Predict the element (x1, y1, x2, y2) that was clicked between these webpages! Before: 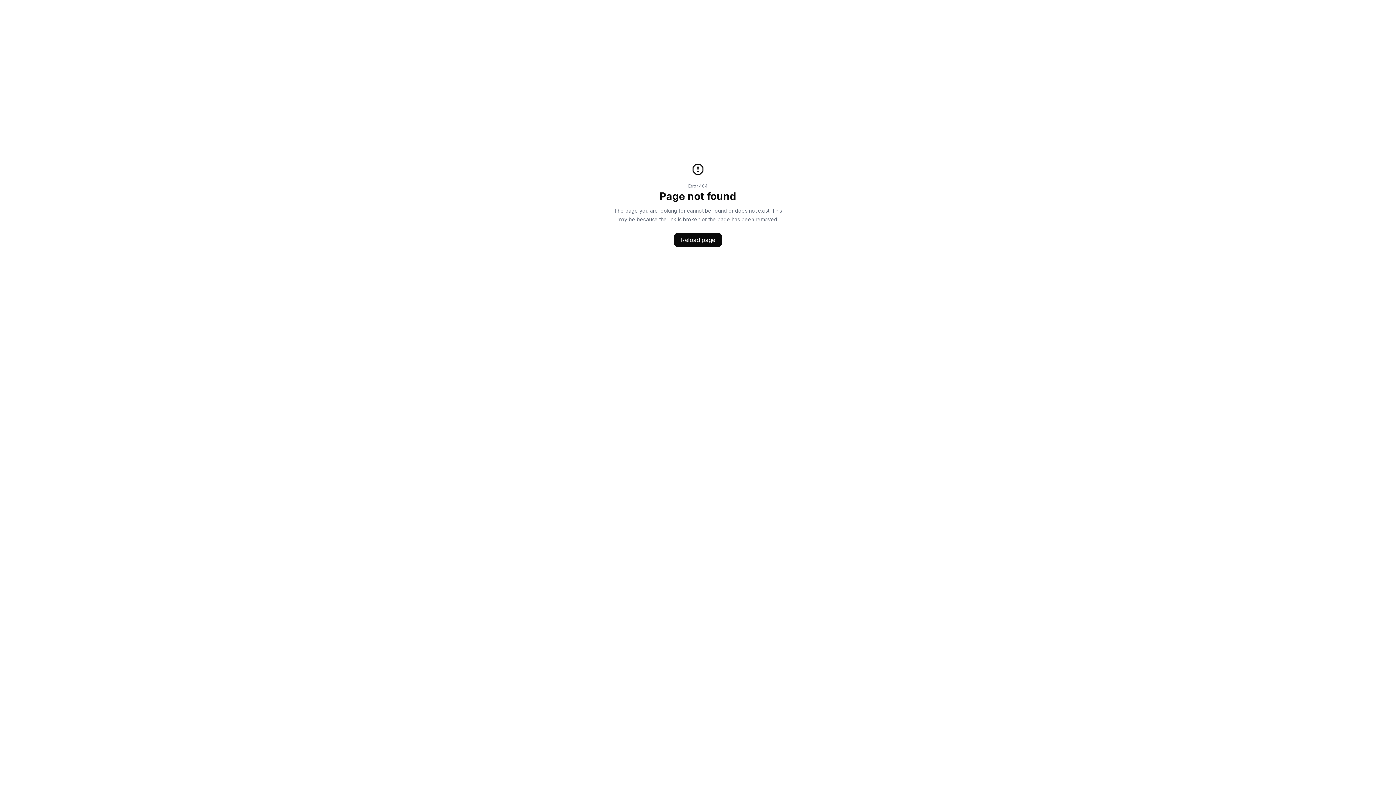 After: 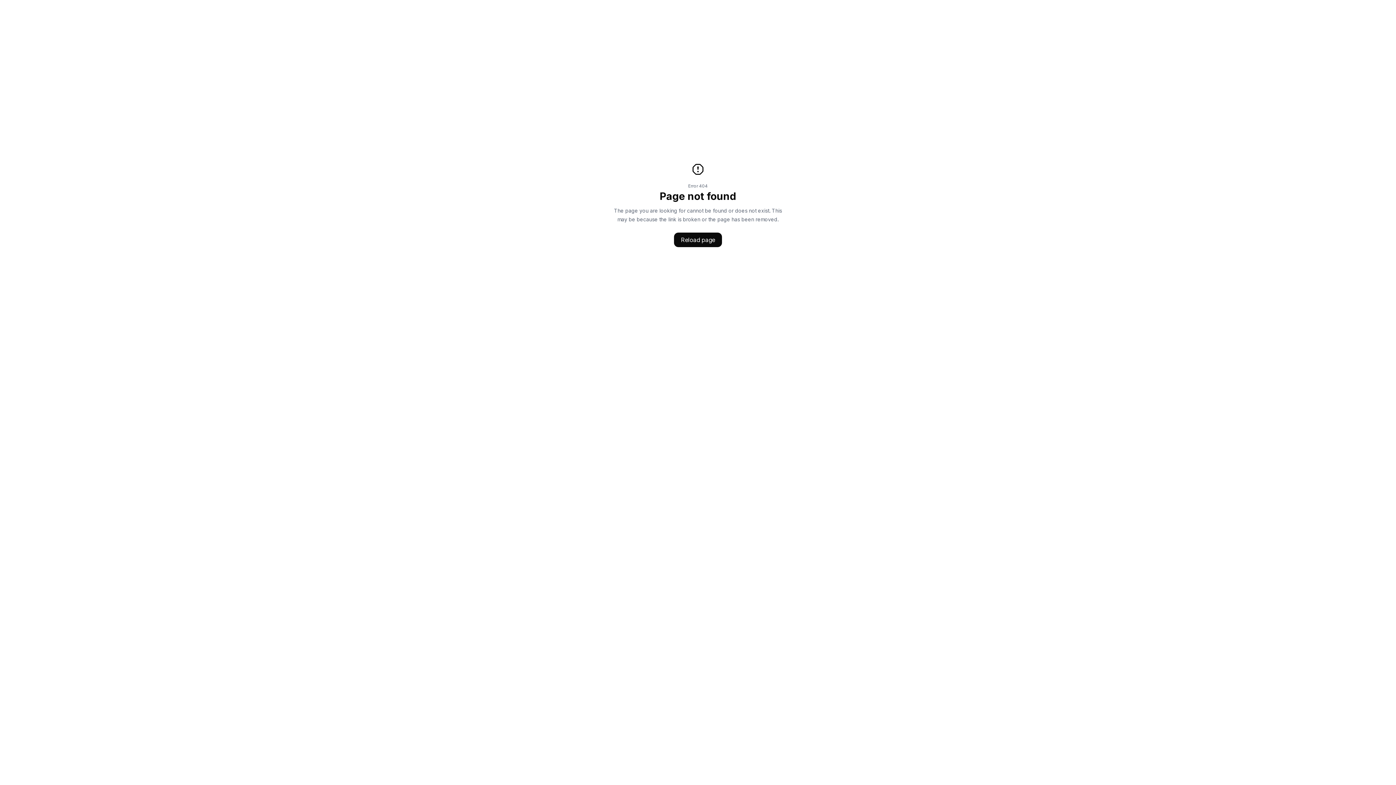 Action: bbox: (674, 232, 722, 247) label: Reload page